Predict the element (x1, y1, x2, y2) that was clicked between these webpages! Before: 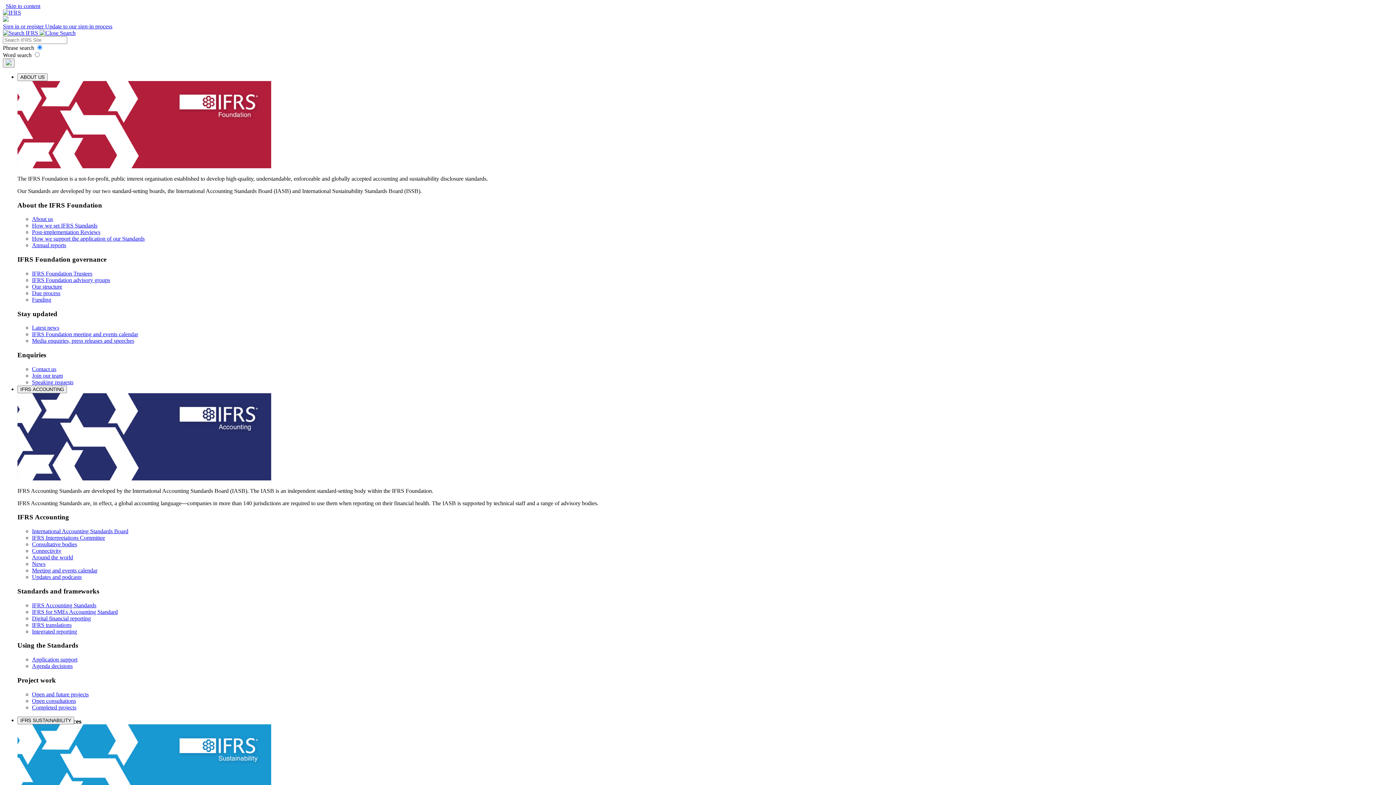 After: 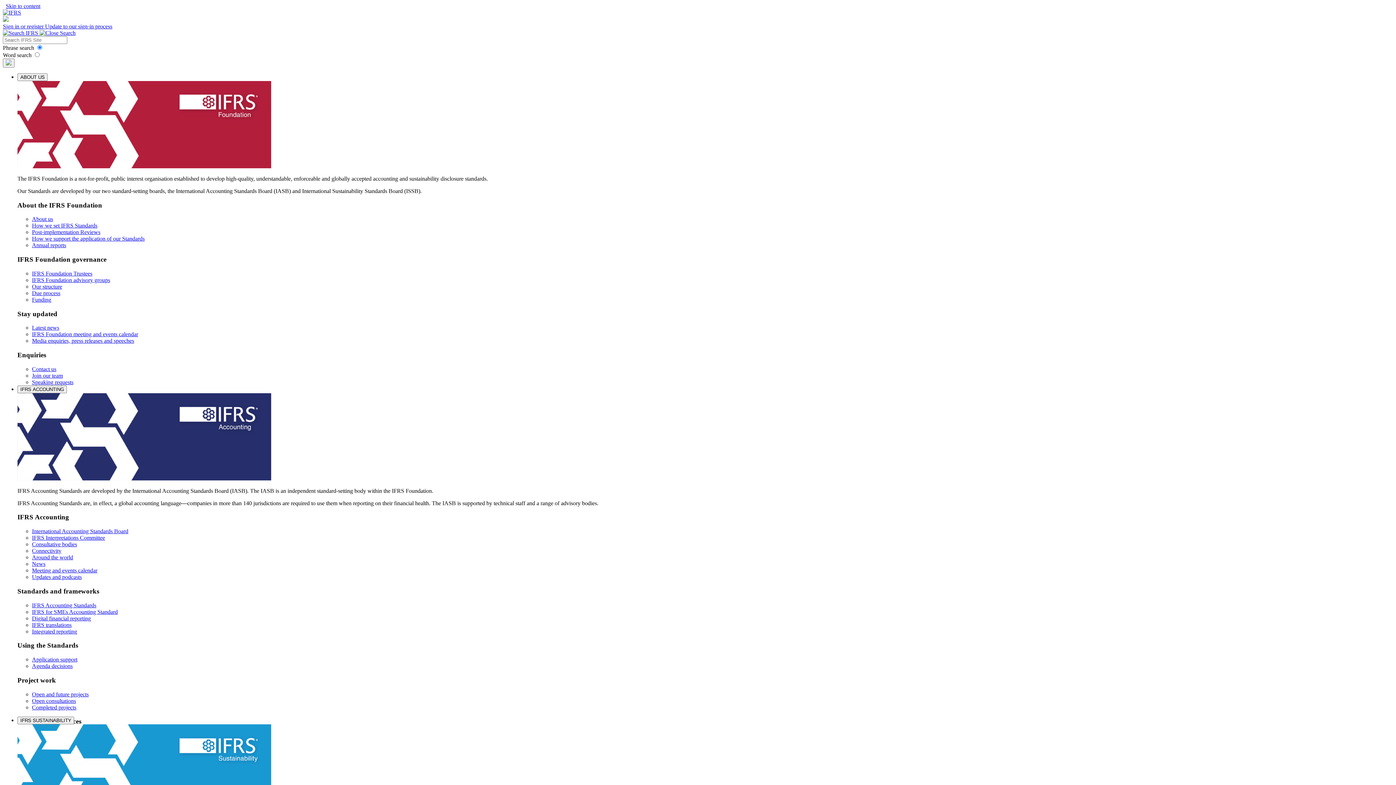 Action: bbox: (2, 29, 39, 36) label:  